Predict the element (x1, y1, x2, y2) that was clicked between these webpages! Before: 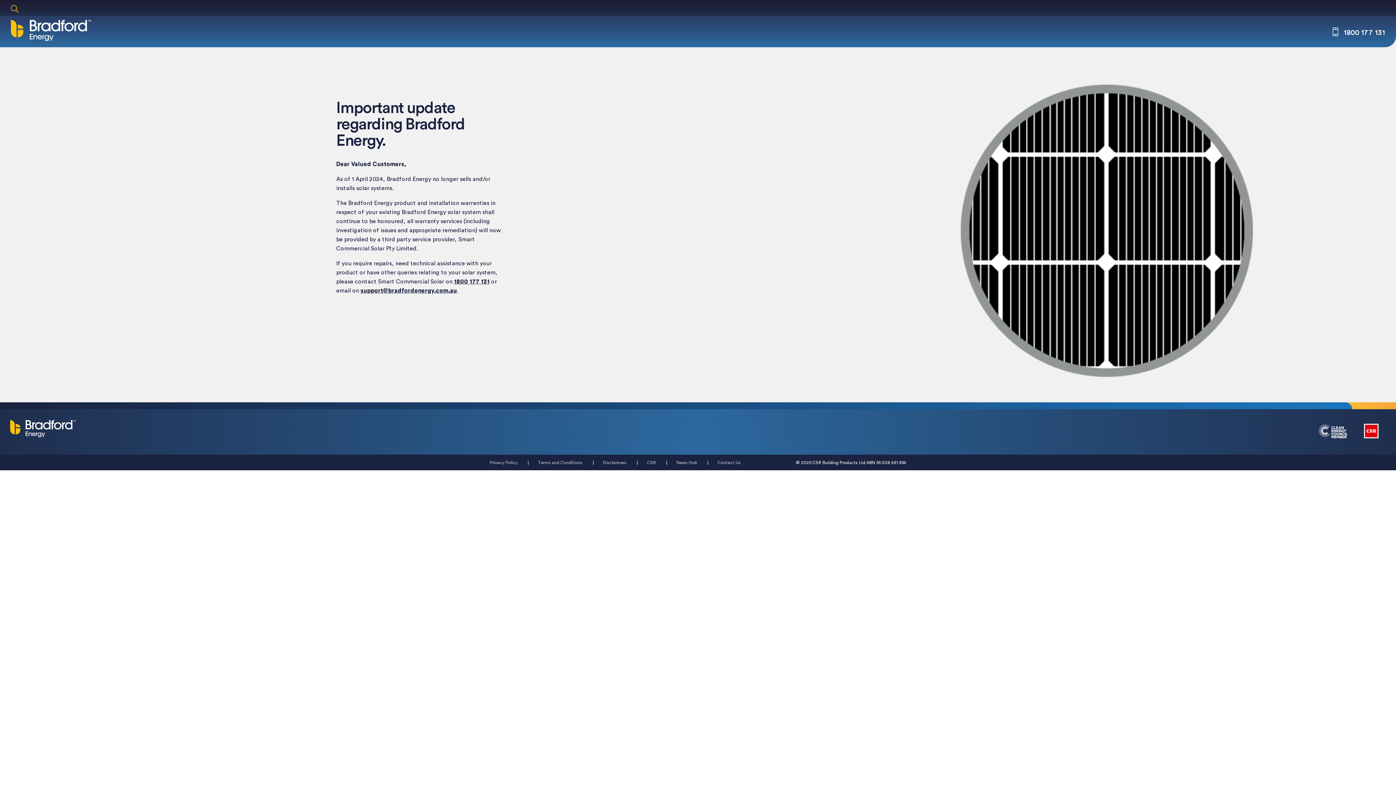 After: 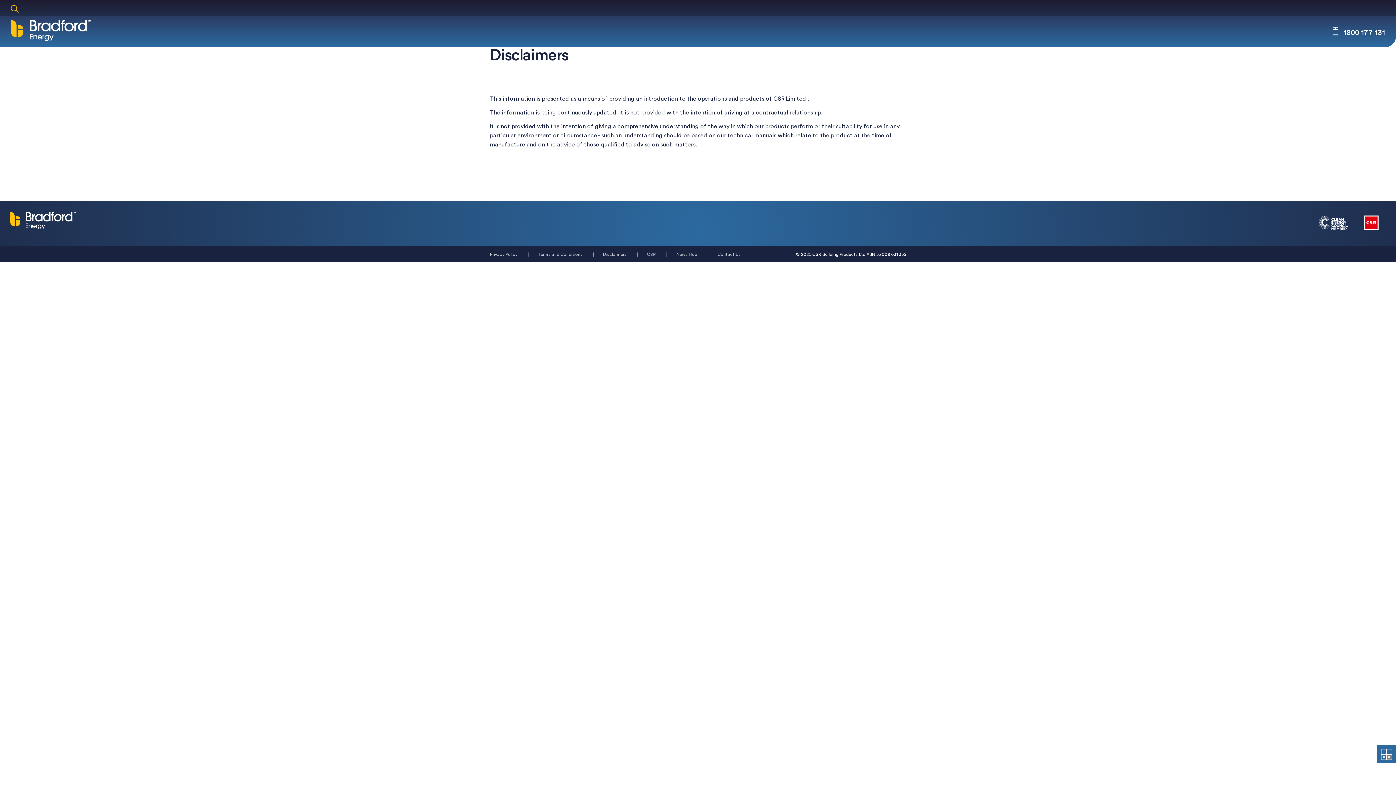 Action: bbox: (603, 460, 626, 464) label: Disclaimers